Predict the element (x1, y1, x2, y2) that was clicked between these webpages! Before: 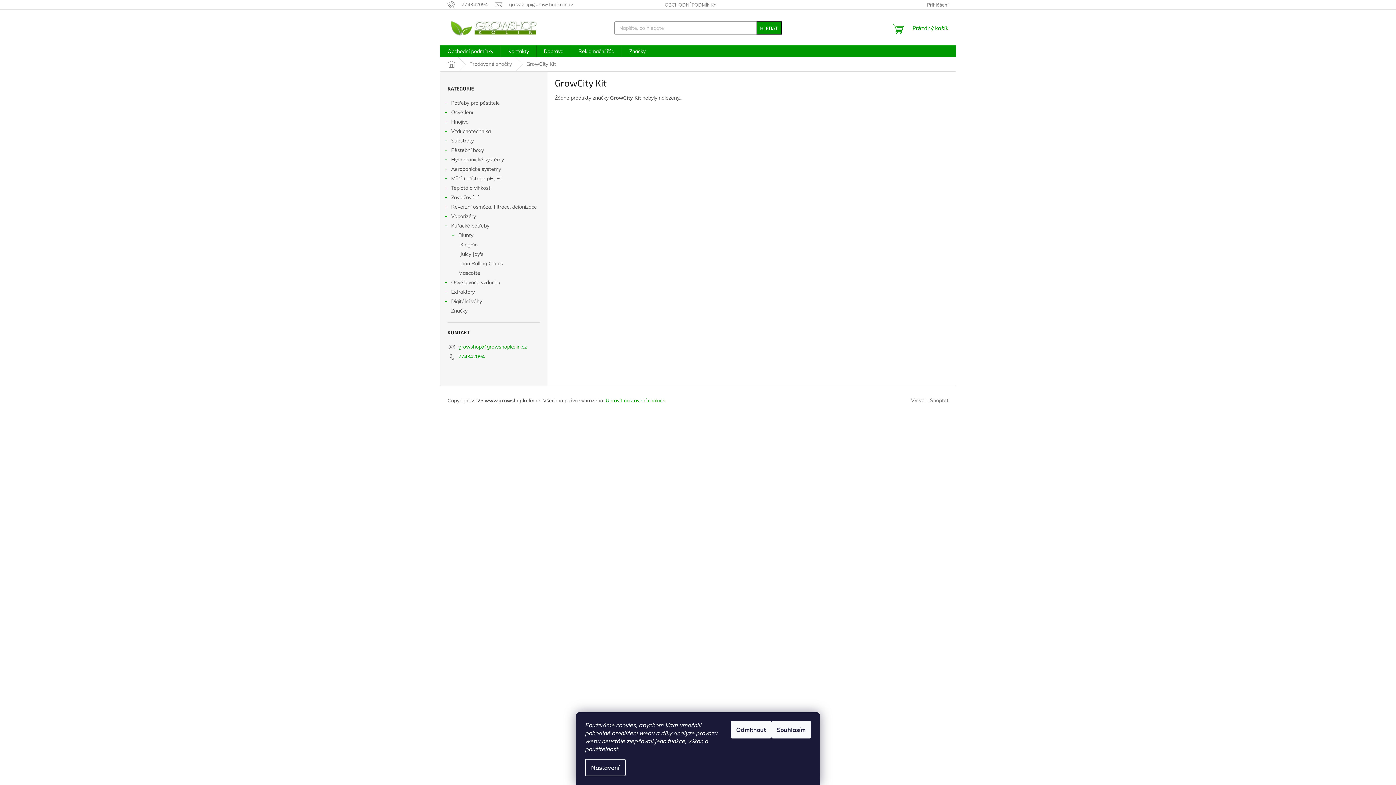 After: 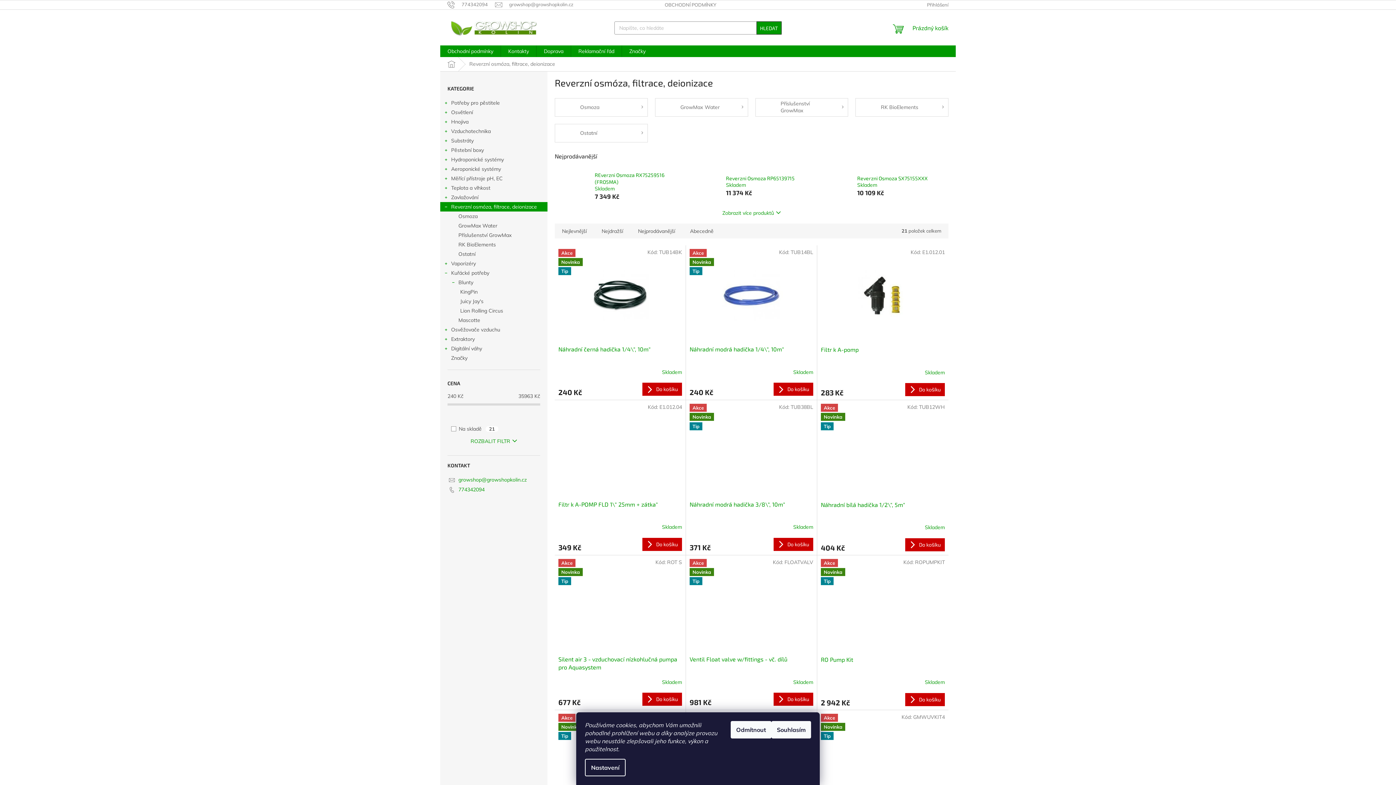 Action: bbox: (440, 202, 547, 211) label: Reverzní osmóza, filtrace, deionizace
 